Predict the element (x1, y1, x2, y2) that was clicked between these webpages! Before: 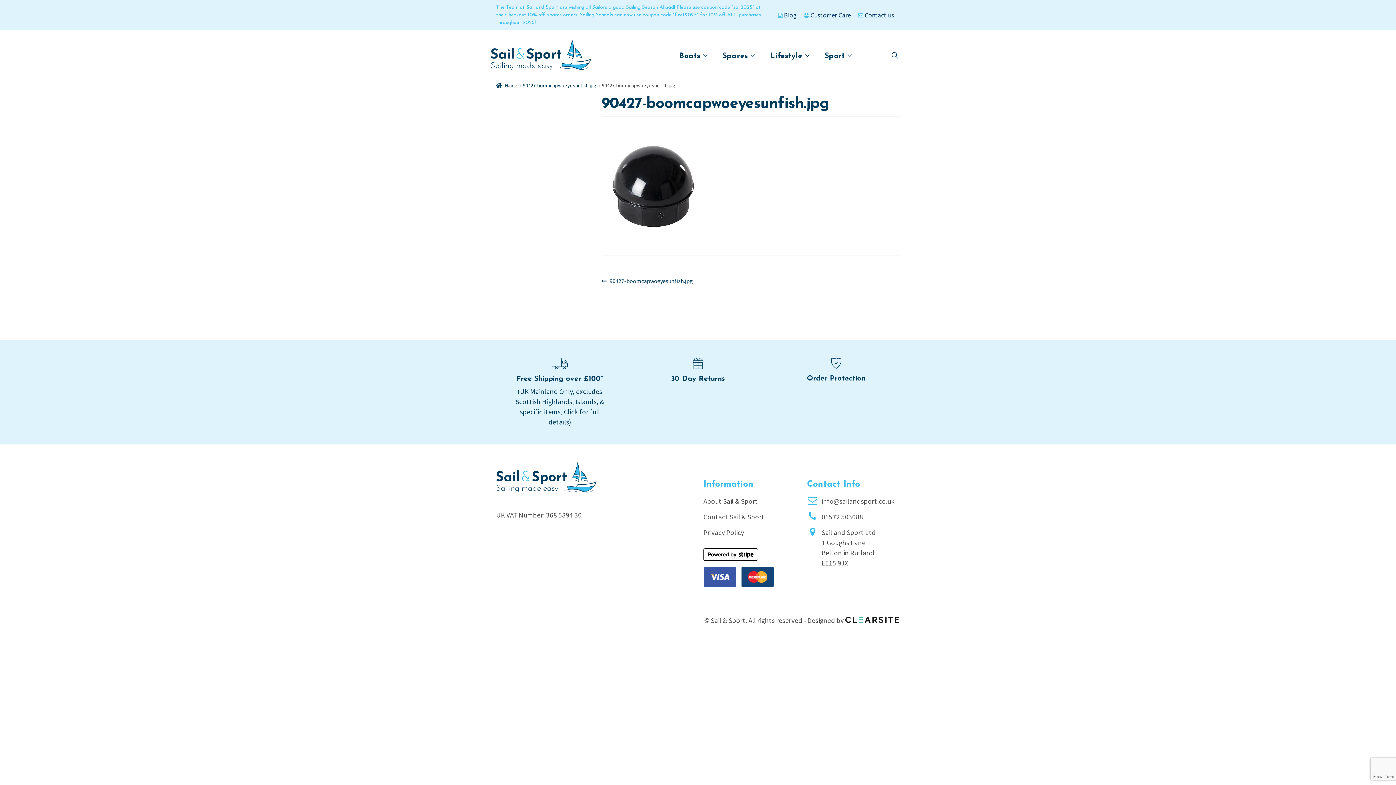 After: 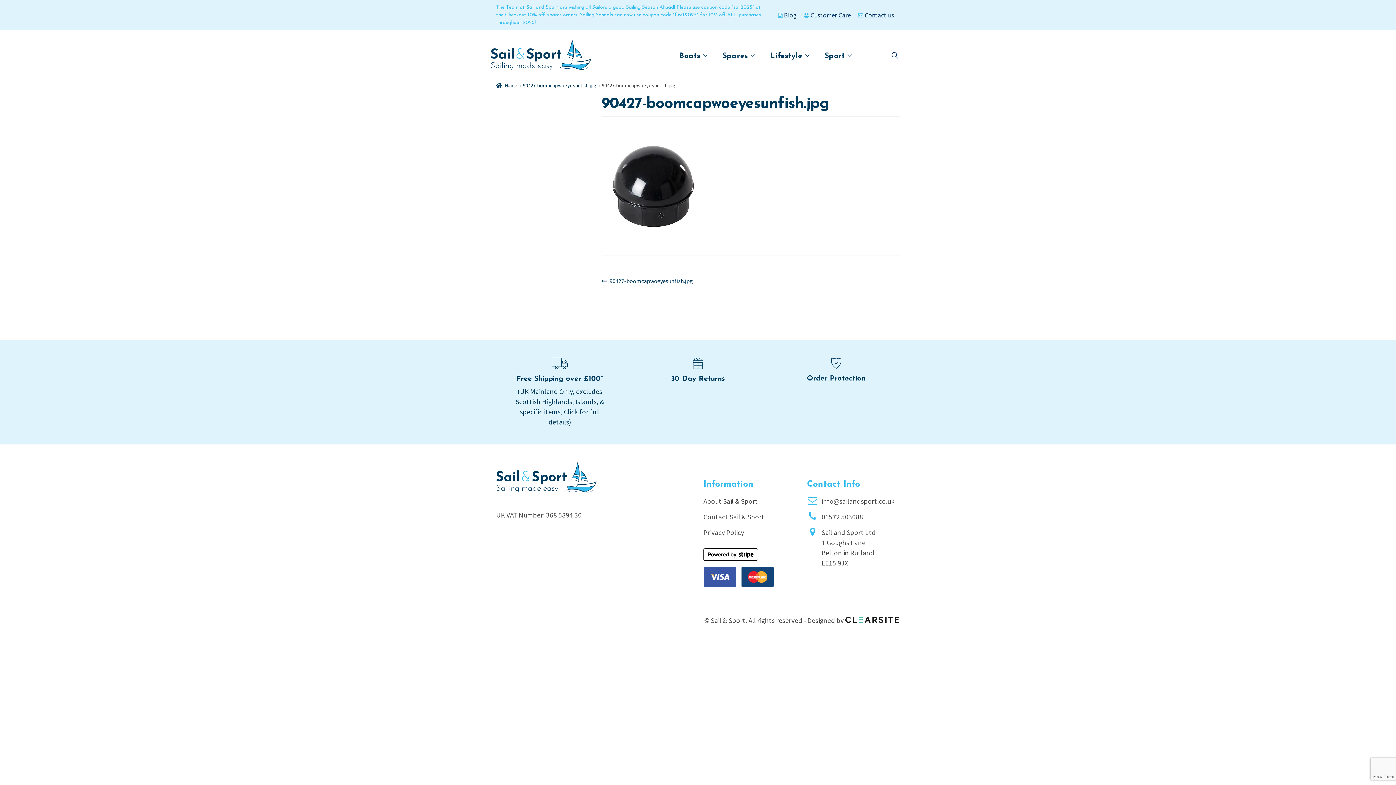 Action: label: Previous post:
90427-boomcapwoeyesunfish.jpg bbox: (601, 276, 693, 285)